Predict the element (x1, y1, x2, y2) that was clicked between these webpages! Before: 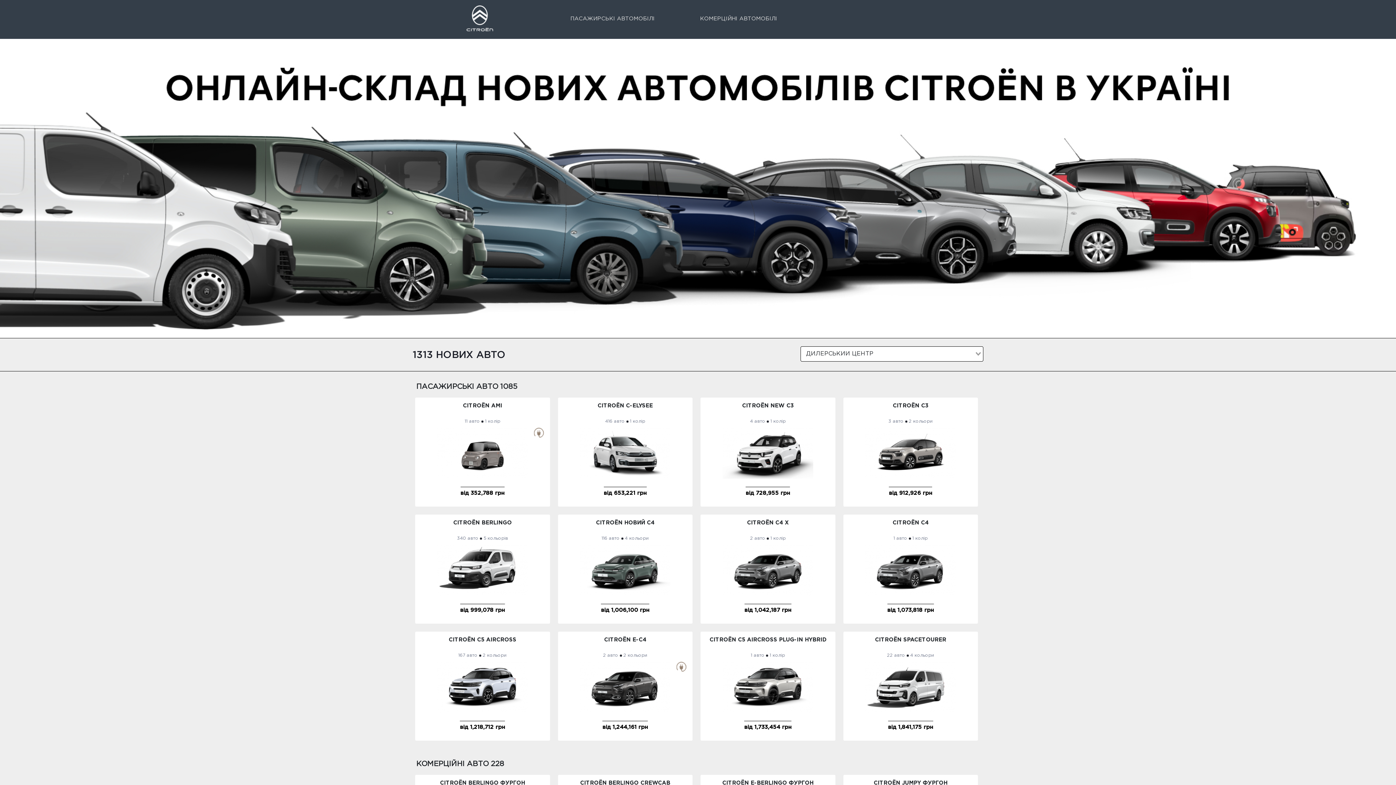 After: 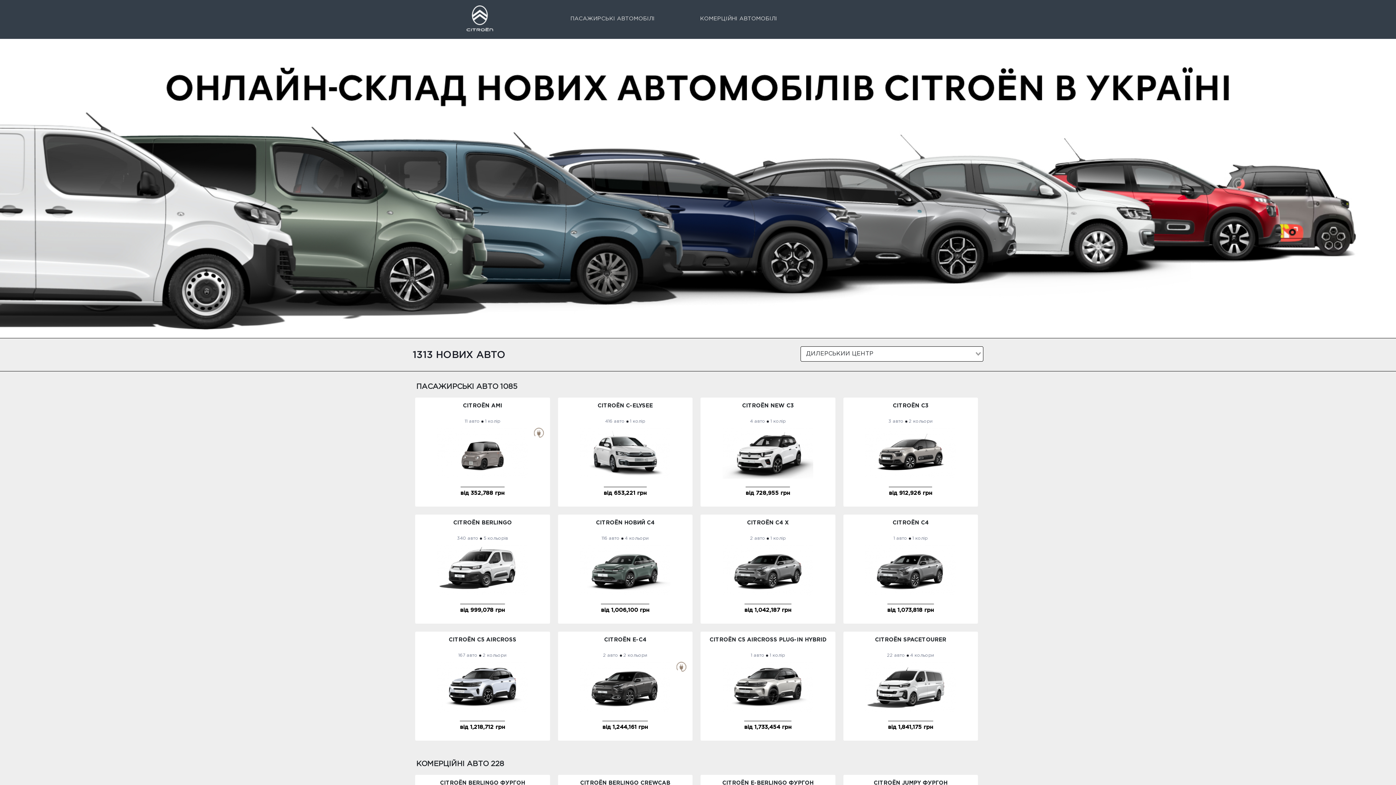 Action: bbox: (412, 0, 547, 25)